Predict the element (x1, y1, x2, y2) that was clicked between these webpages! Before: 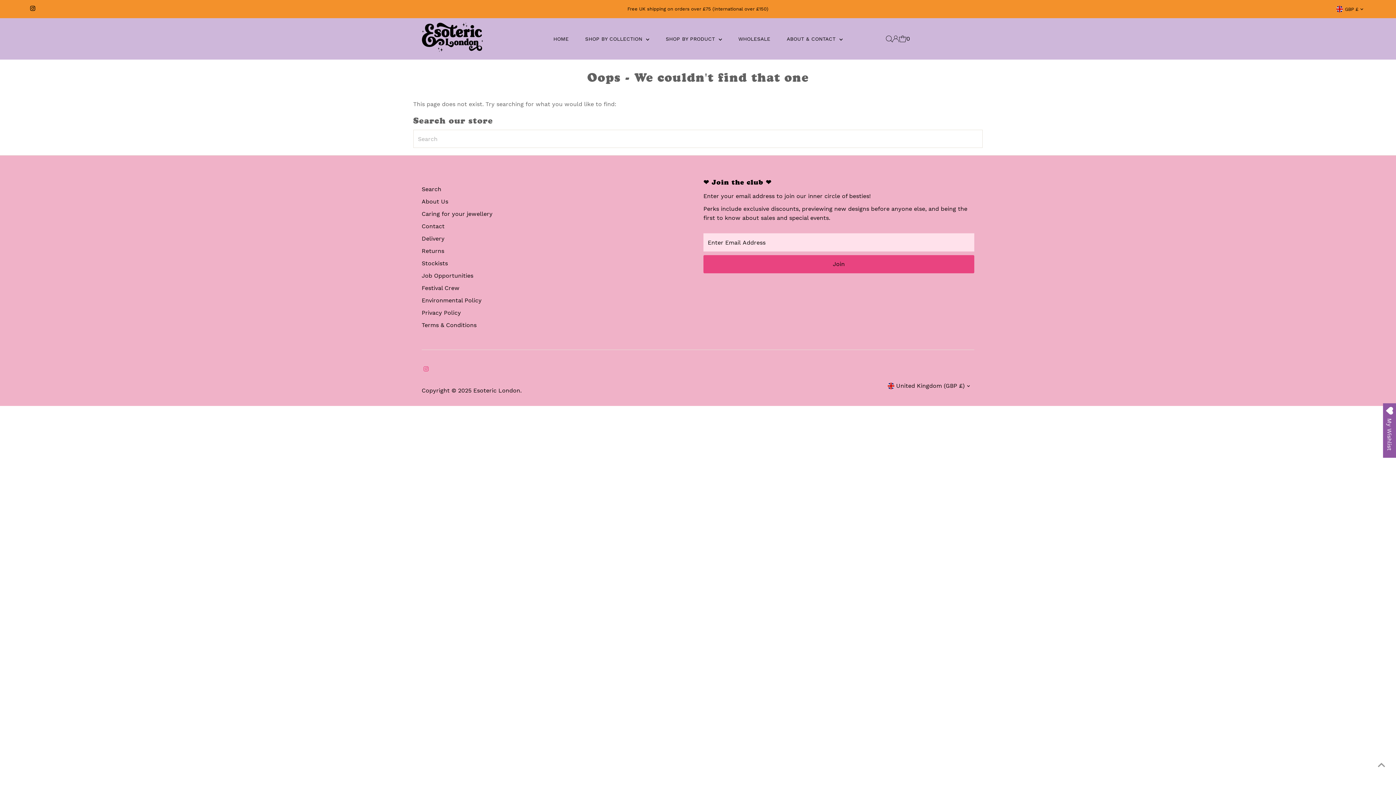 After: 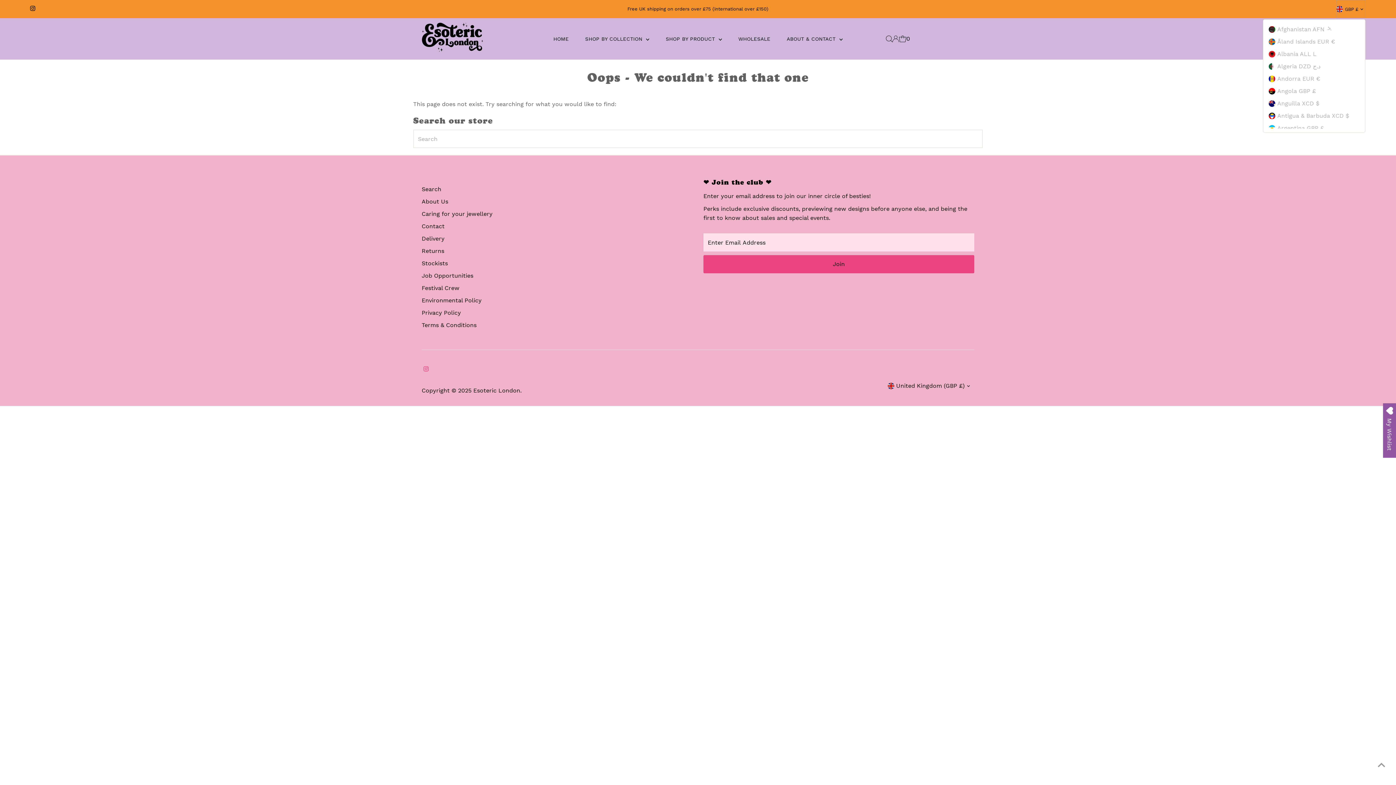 Action: label: GBP £ bbox: (1336, 0, 1365, 18)